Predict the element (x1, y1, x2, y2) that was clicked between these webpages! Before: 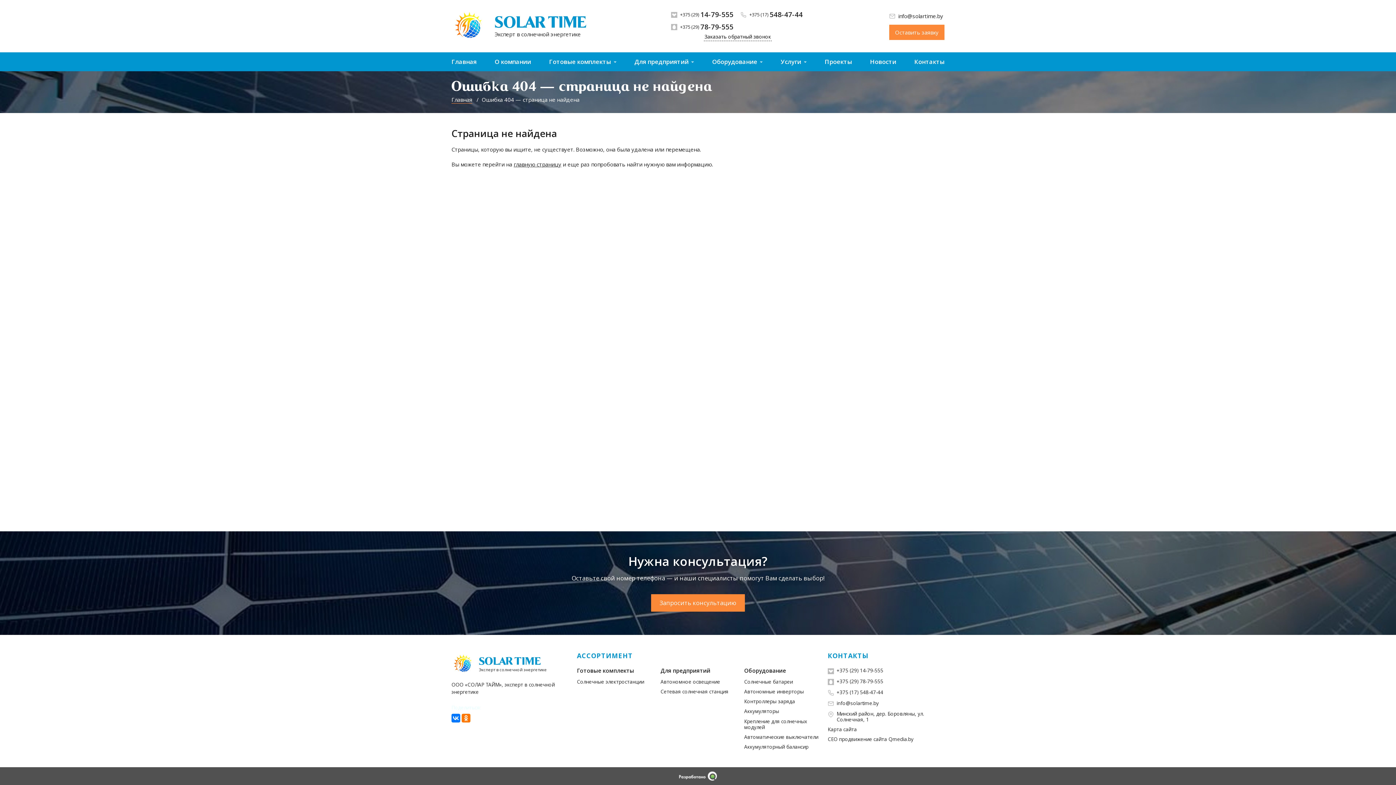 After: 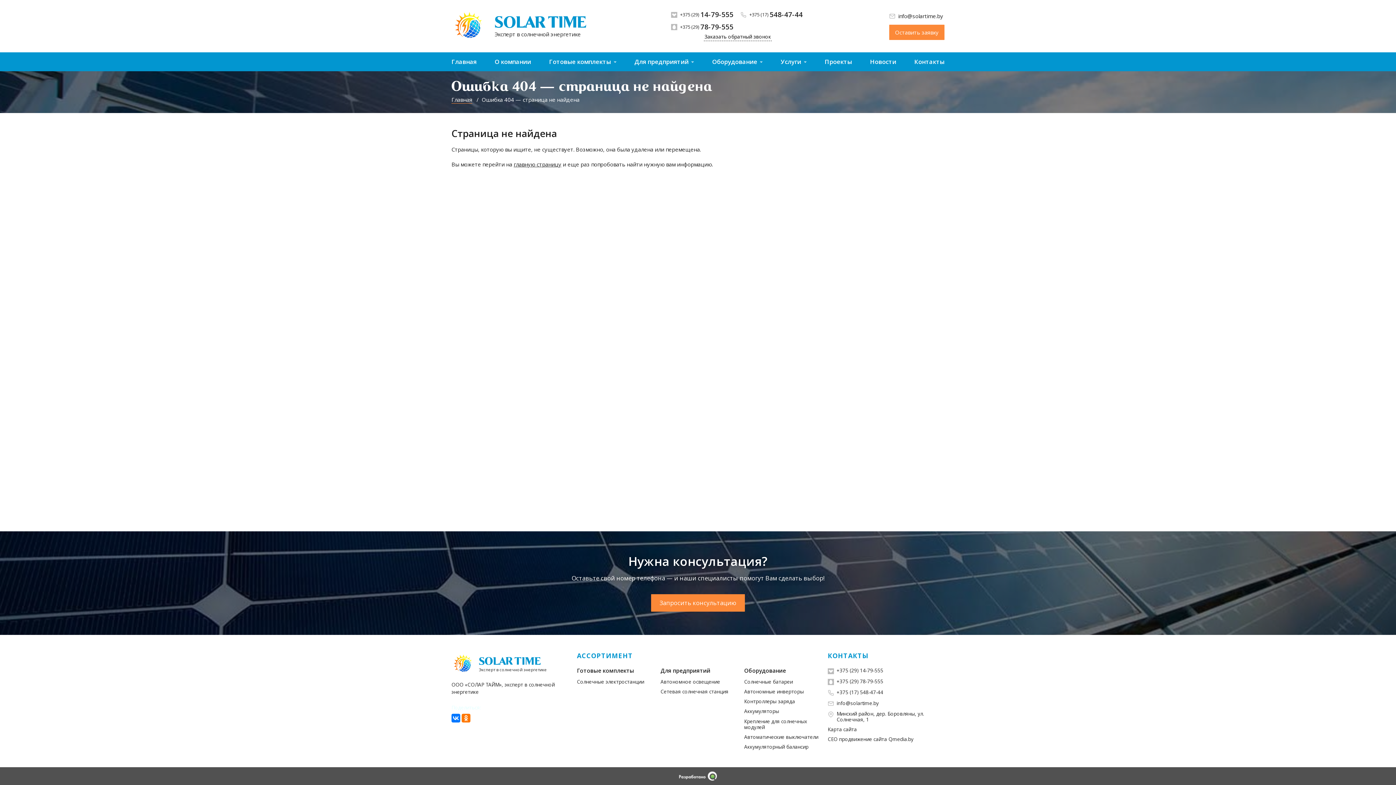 Action: label: Qmedia.by bbox: (679, 772, 717, 781)